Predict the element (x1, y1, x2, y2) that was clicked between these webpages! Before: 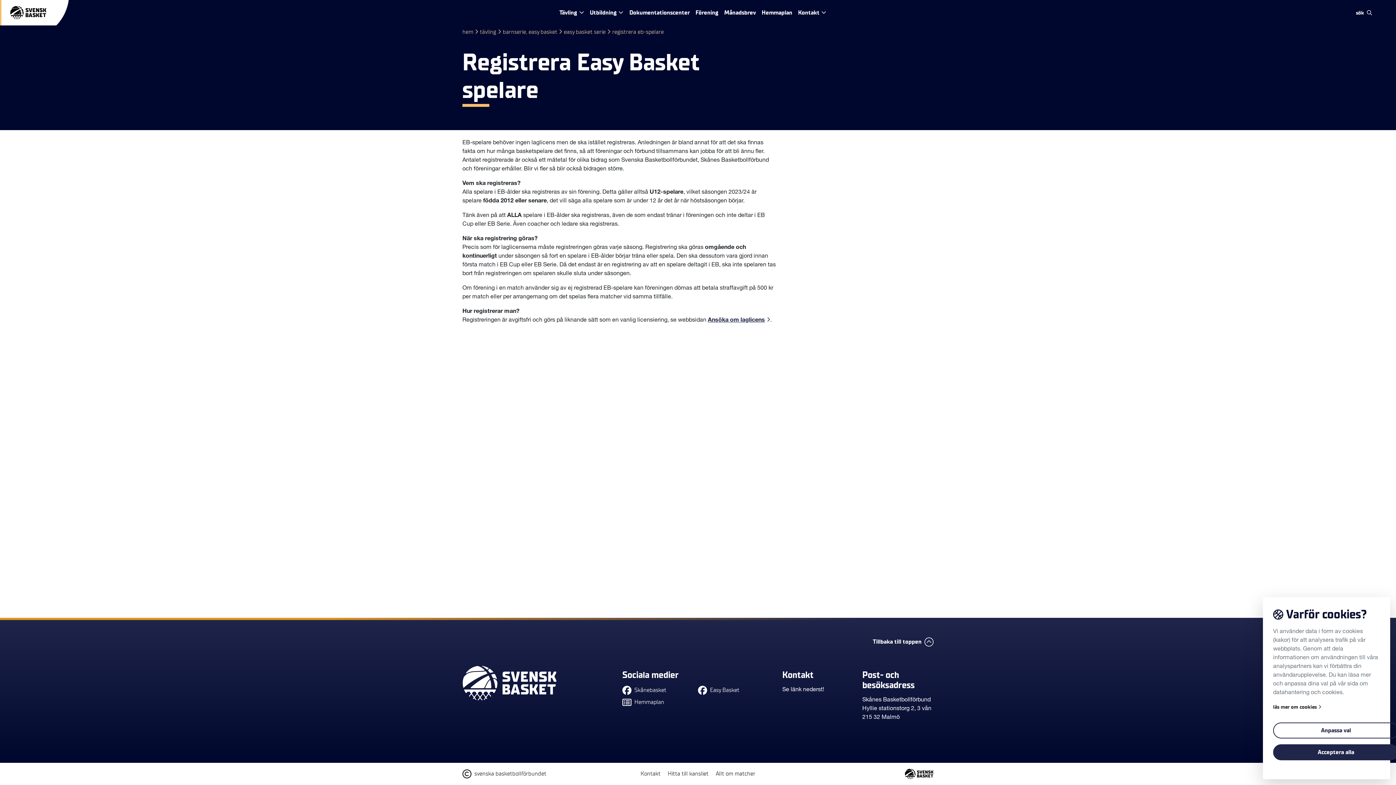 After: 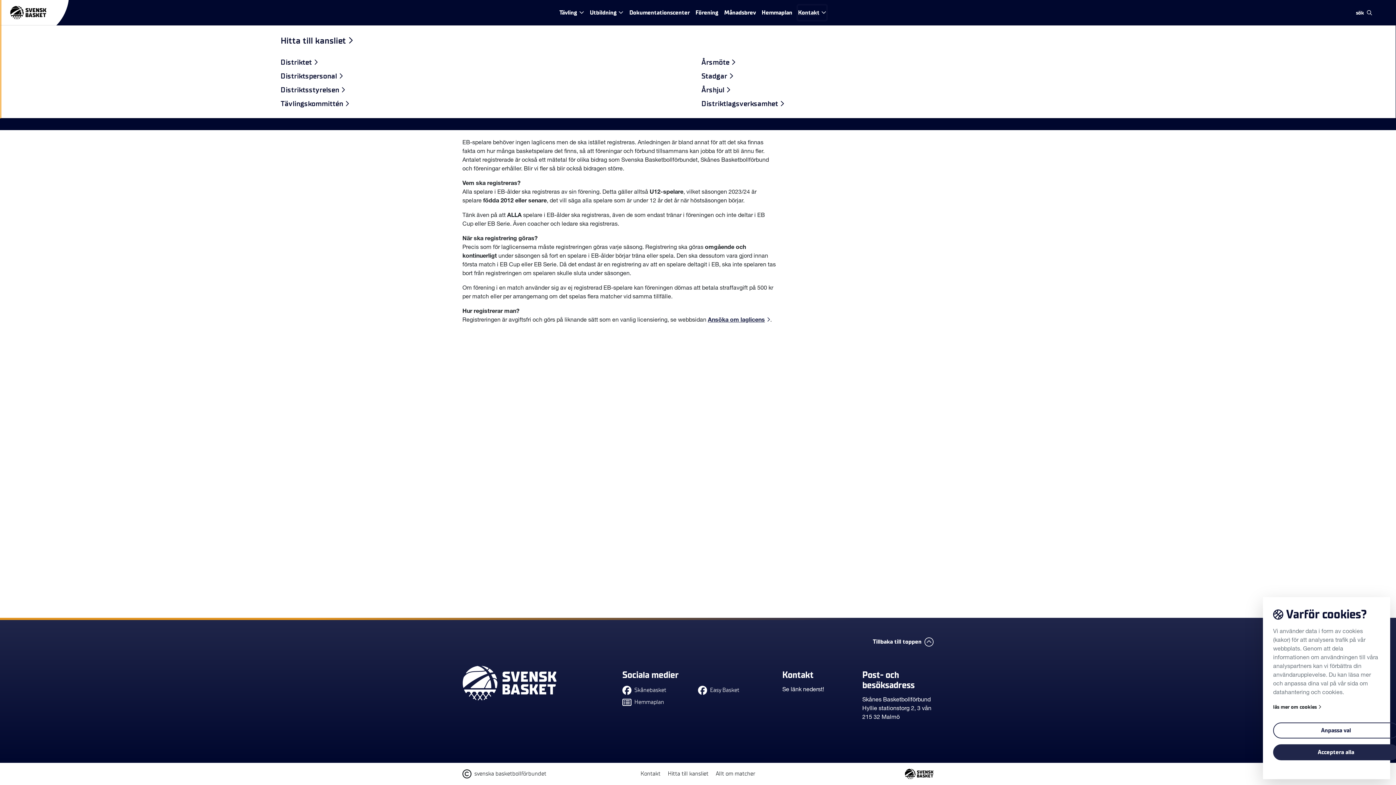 Action: bbox: (798, 5, 826, 20) label: Kontakt